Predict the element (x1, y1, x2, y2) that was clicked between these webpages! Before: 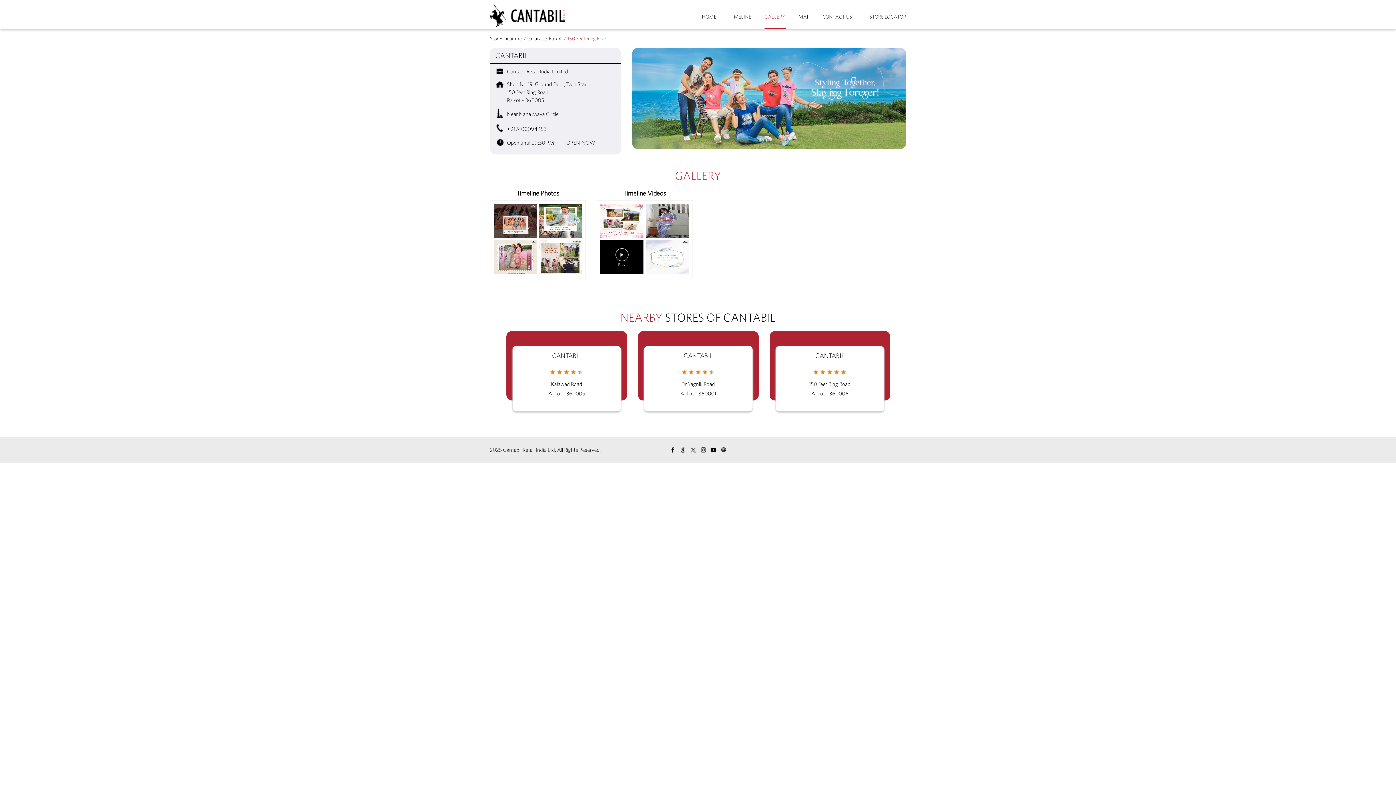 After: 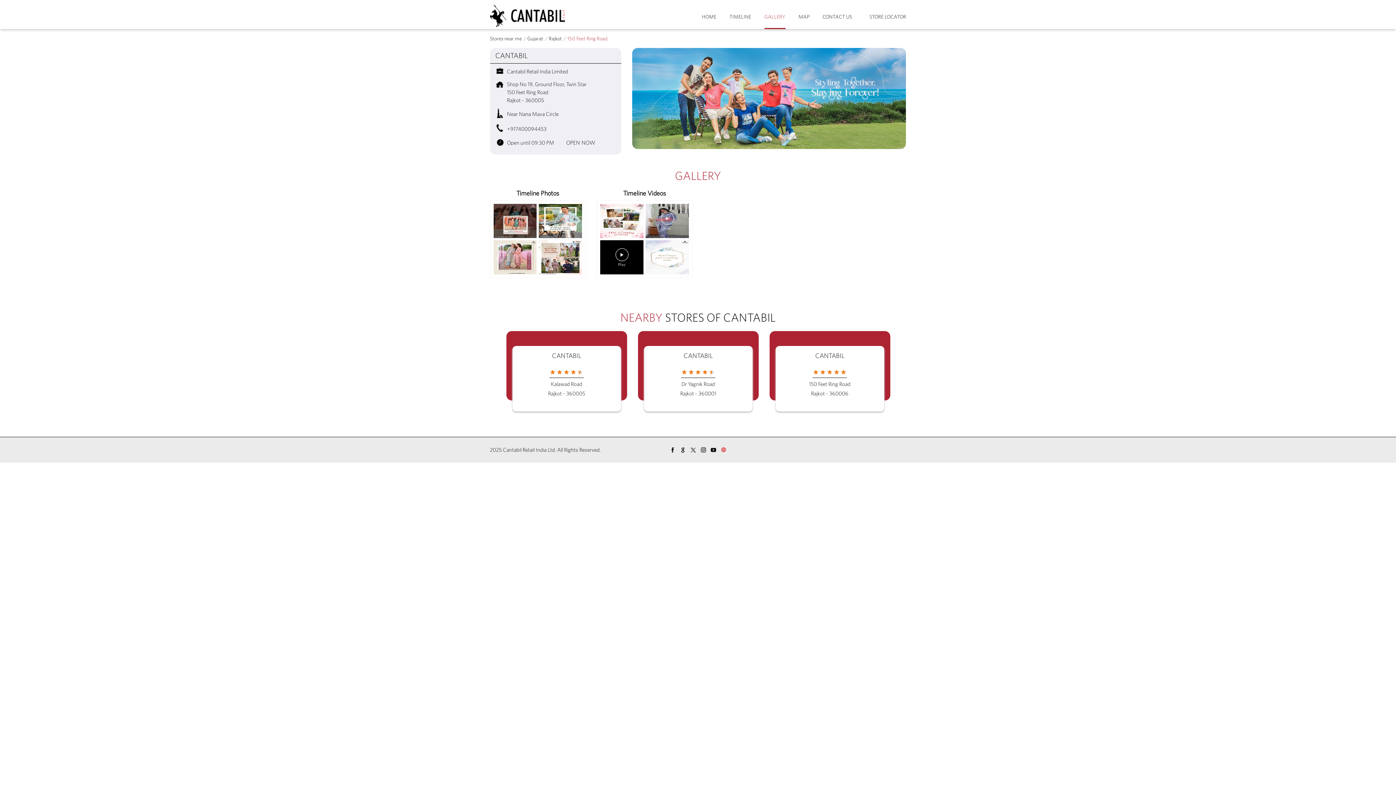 Action: bbox: (718, 444, 728, 454)